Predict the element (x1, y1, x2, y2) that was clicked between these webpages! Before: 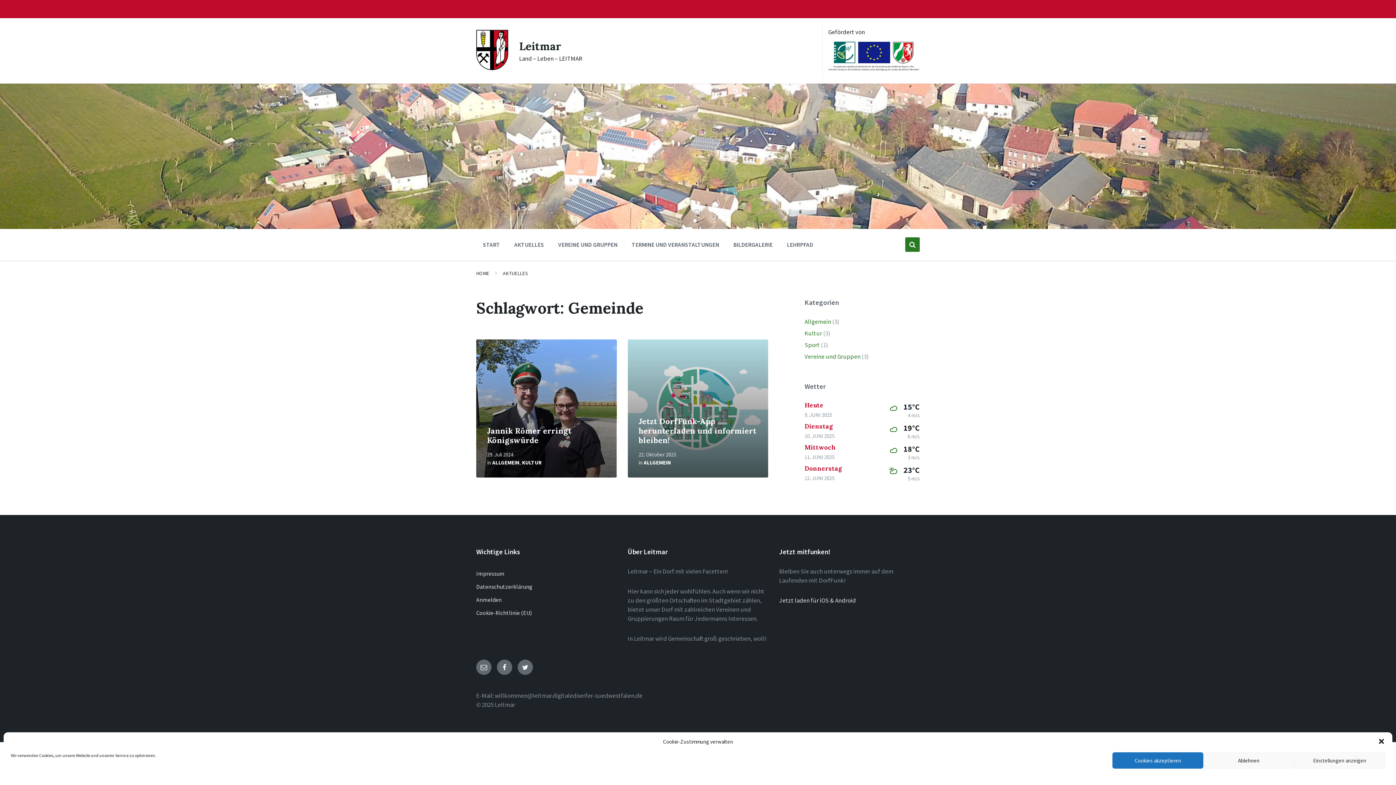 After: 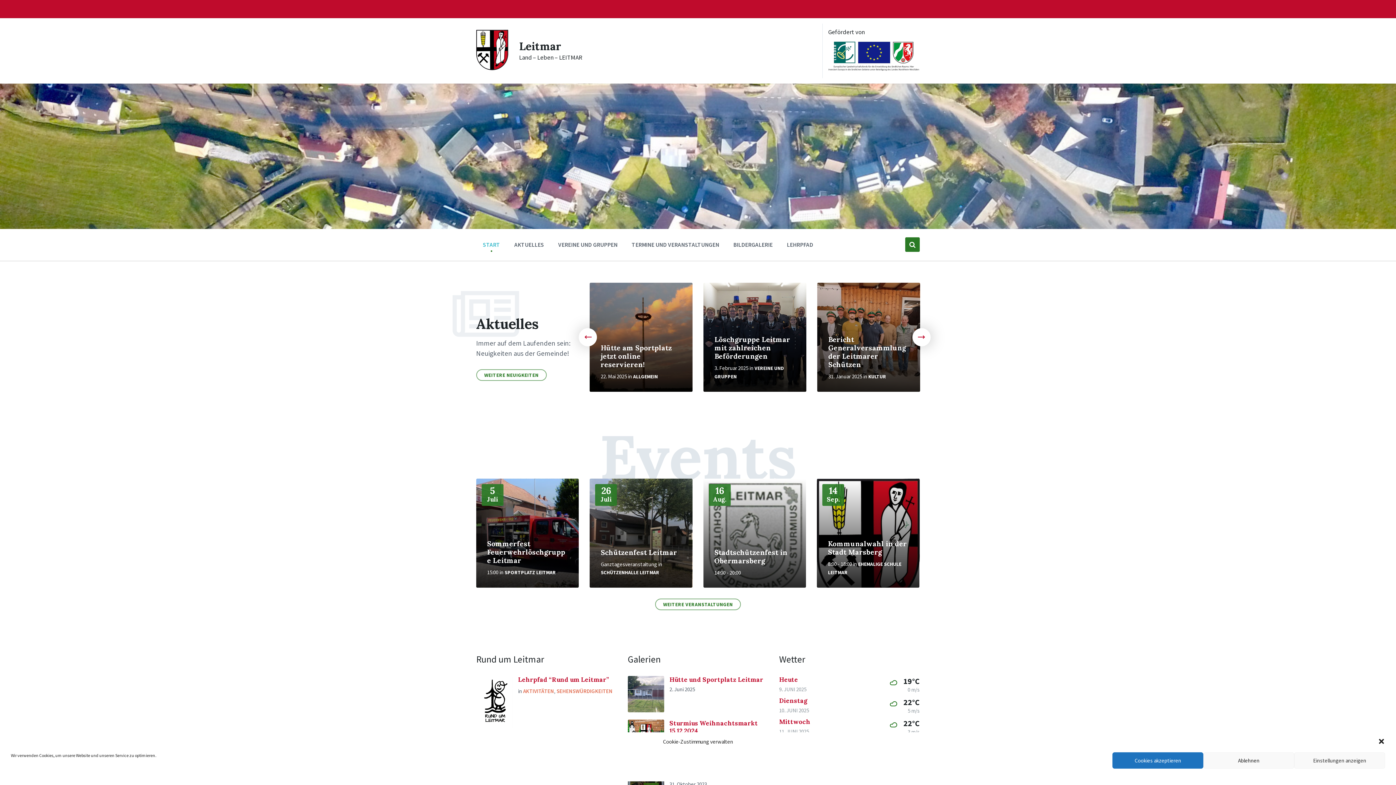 Action: label: START bbox: (477, 237, 506, 251)